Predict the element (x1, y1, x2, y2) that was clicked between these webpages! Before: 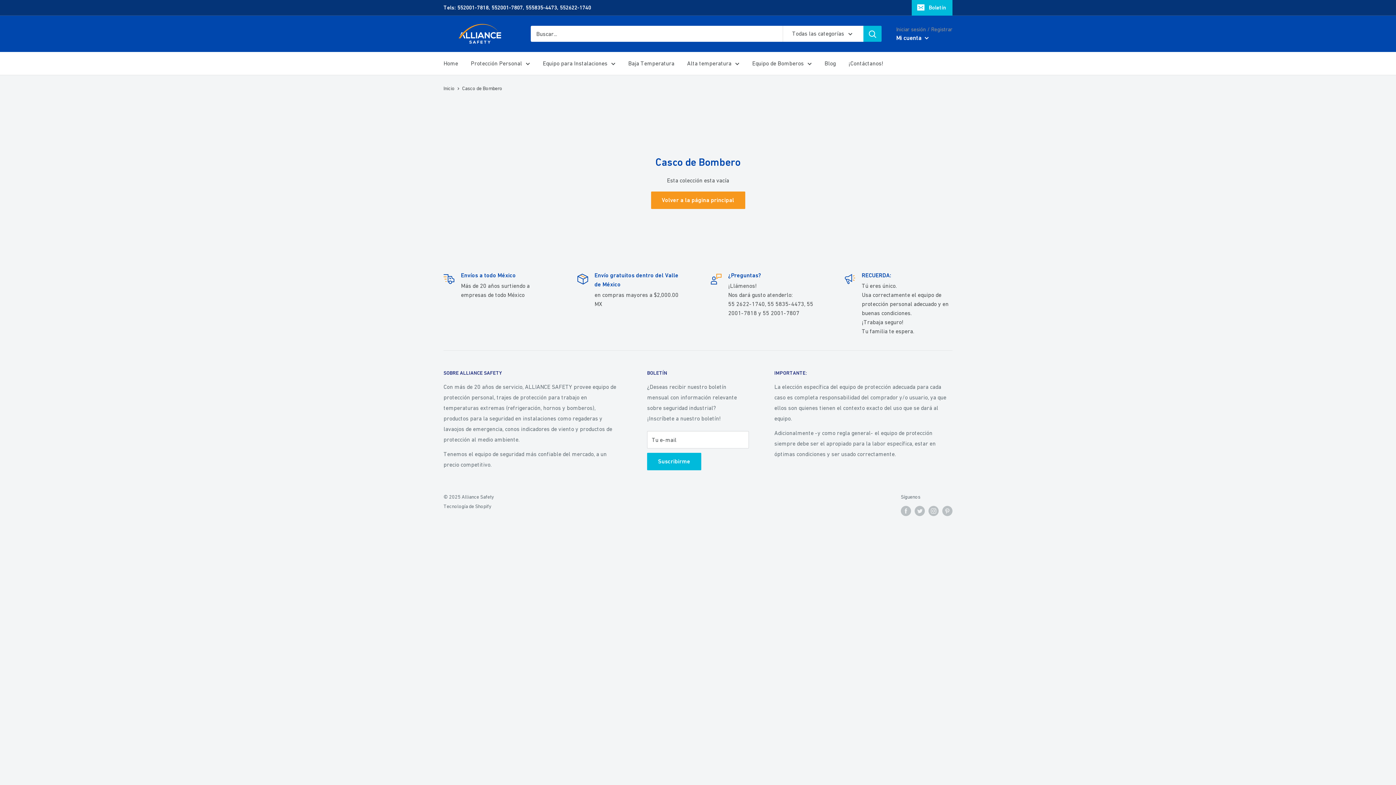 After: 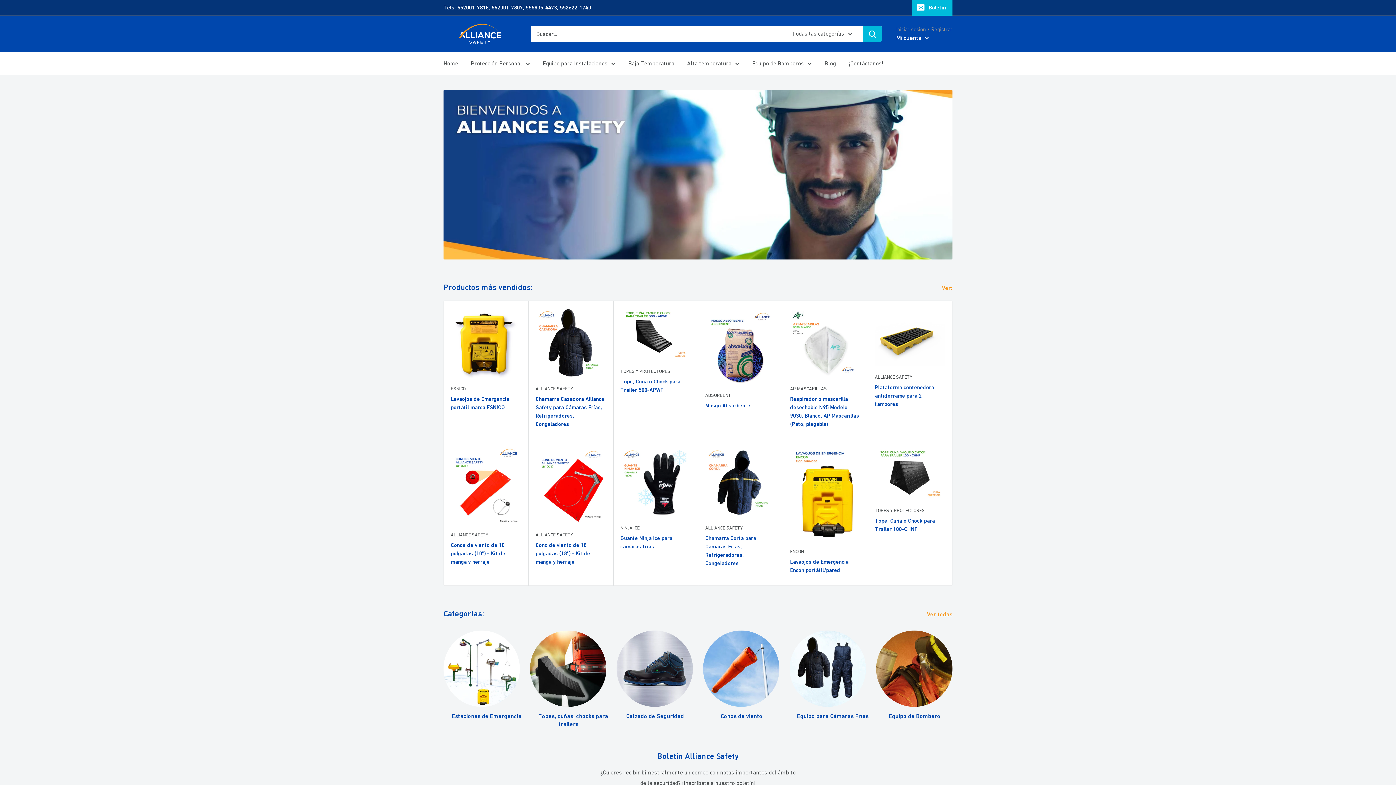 Action: label: Volver a la página principal bbox: (651, 191, 745, 209)